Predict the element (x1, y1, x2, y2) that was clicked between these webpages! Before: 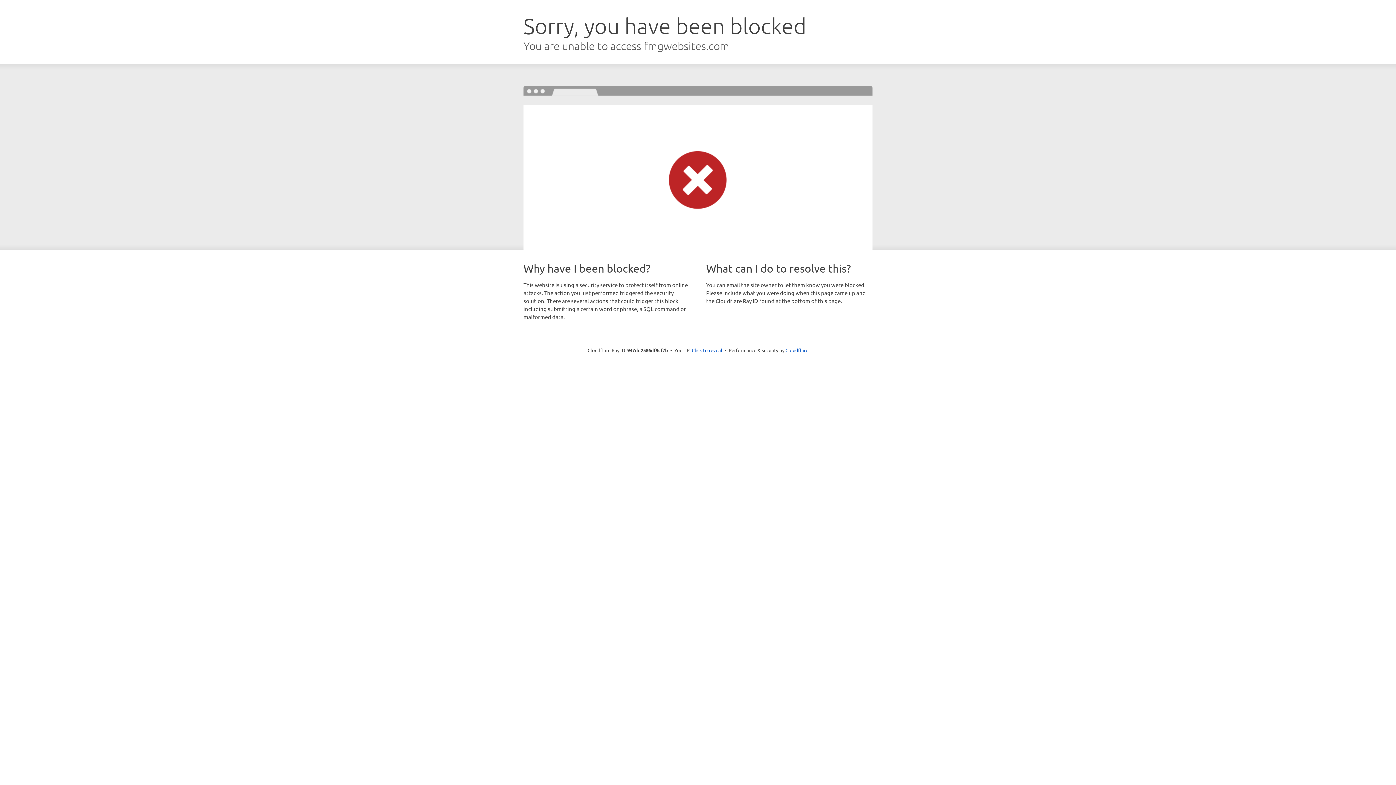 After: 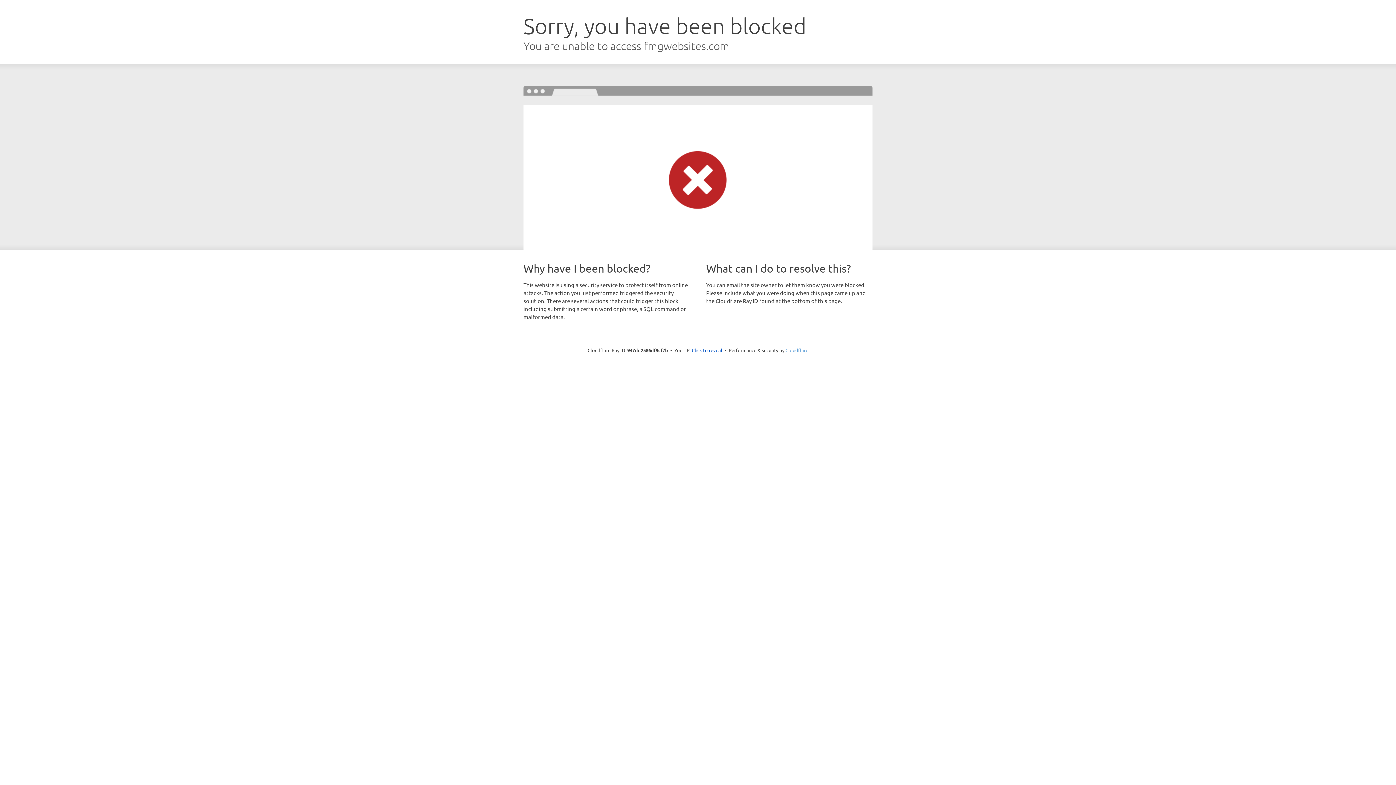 Action: bbox: (785, 347, 808, 353) label: Cloudflare